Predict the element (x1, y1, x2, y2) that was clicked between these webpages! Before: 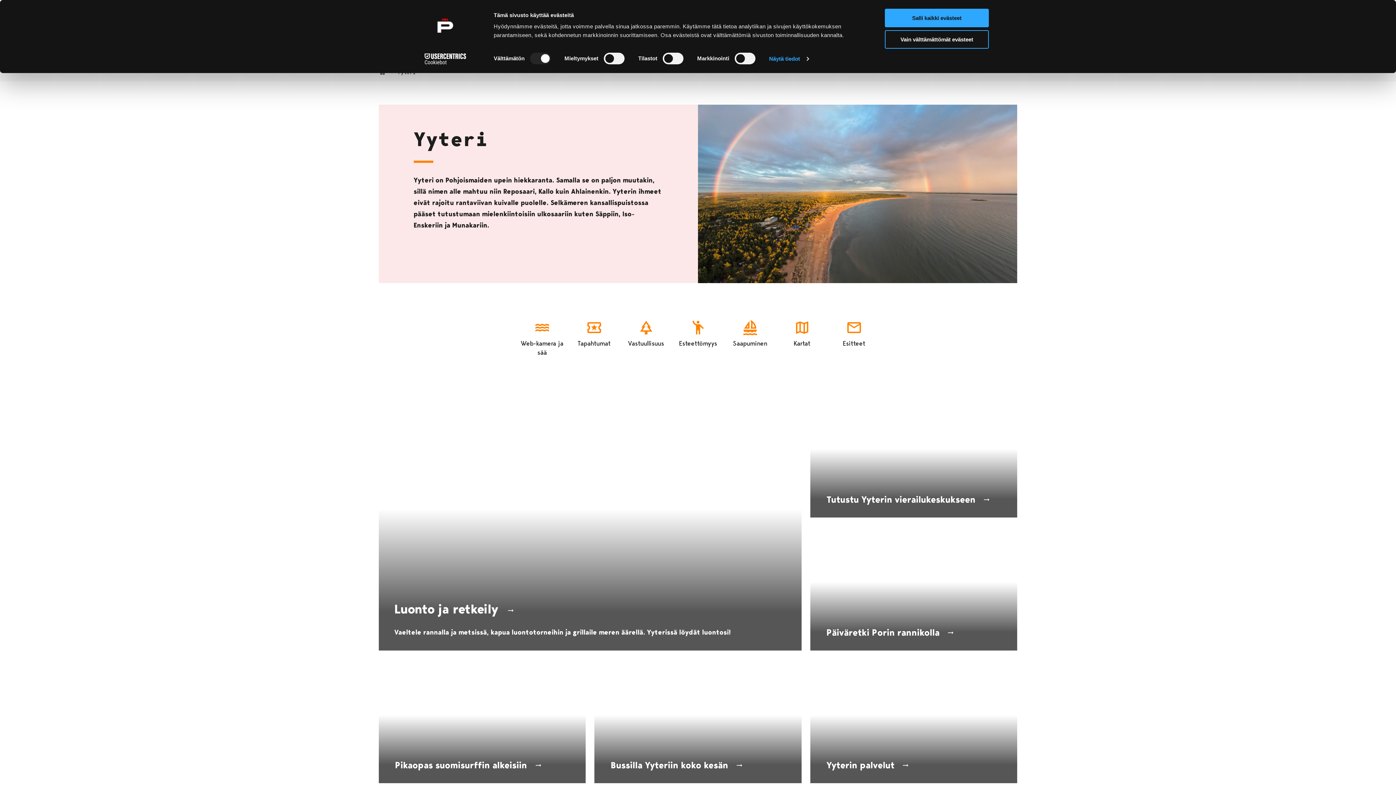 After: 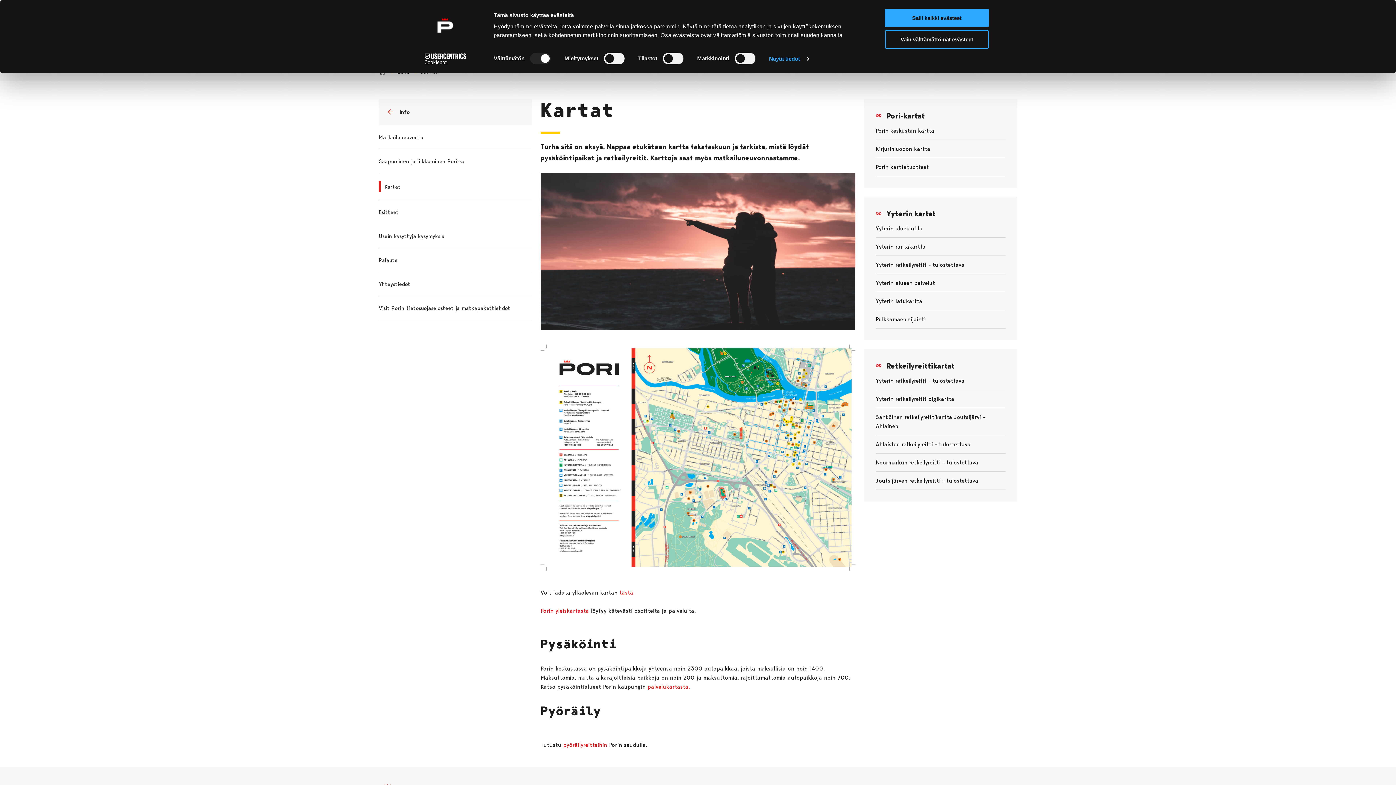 Action: bbox: (776, 319, 828, 357) label: Kartat